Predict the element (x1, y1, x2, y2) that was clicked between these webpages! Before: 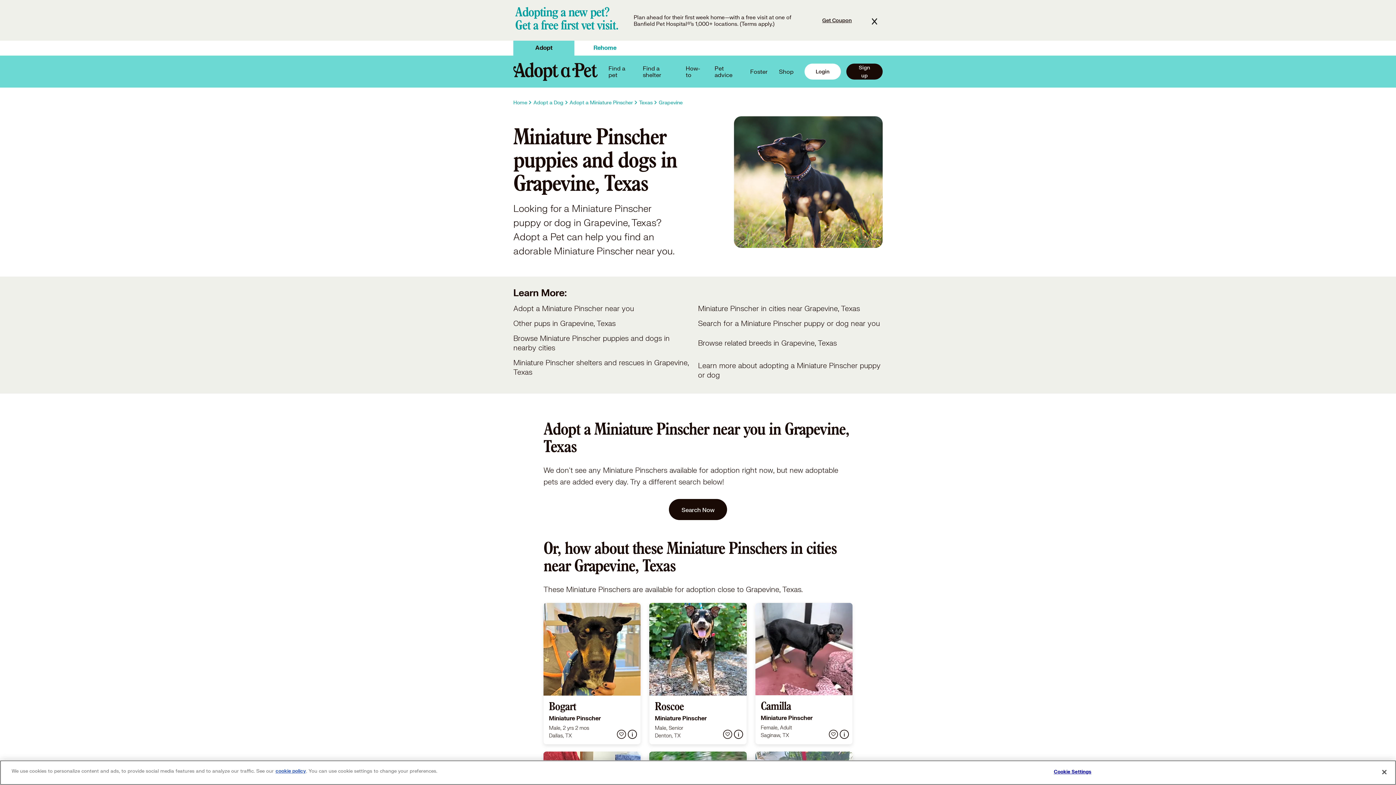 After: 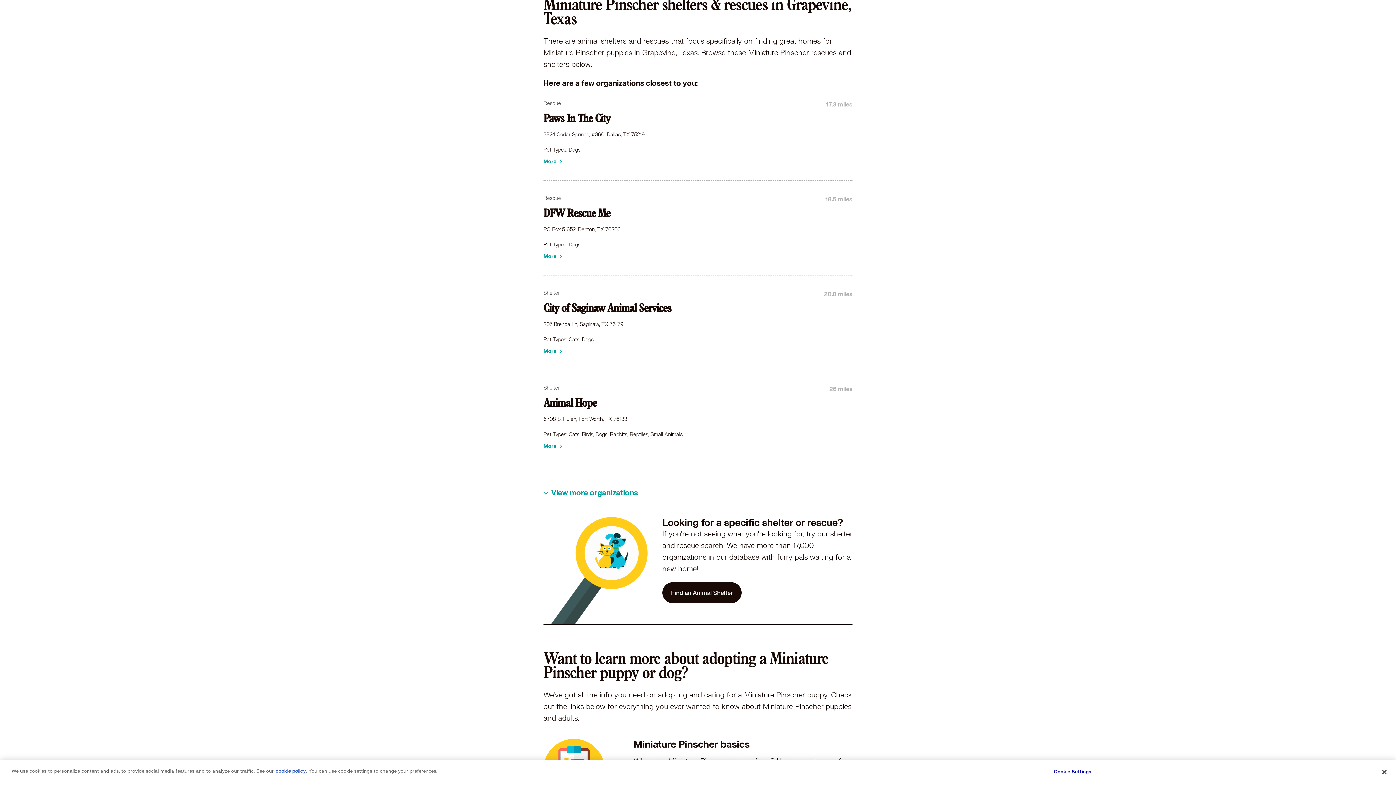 Action: label: Miniature Pinscher shelters and rescues in Grapevine, Texas bbox: (513, 358, 698, 377)